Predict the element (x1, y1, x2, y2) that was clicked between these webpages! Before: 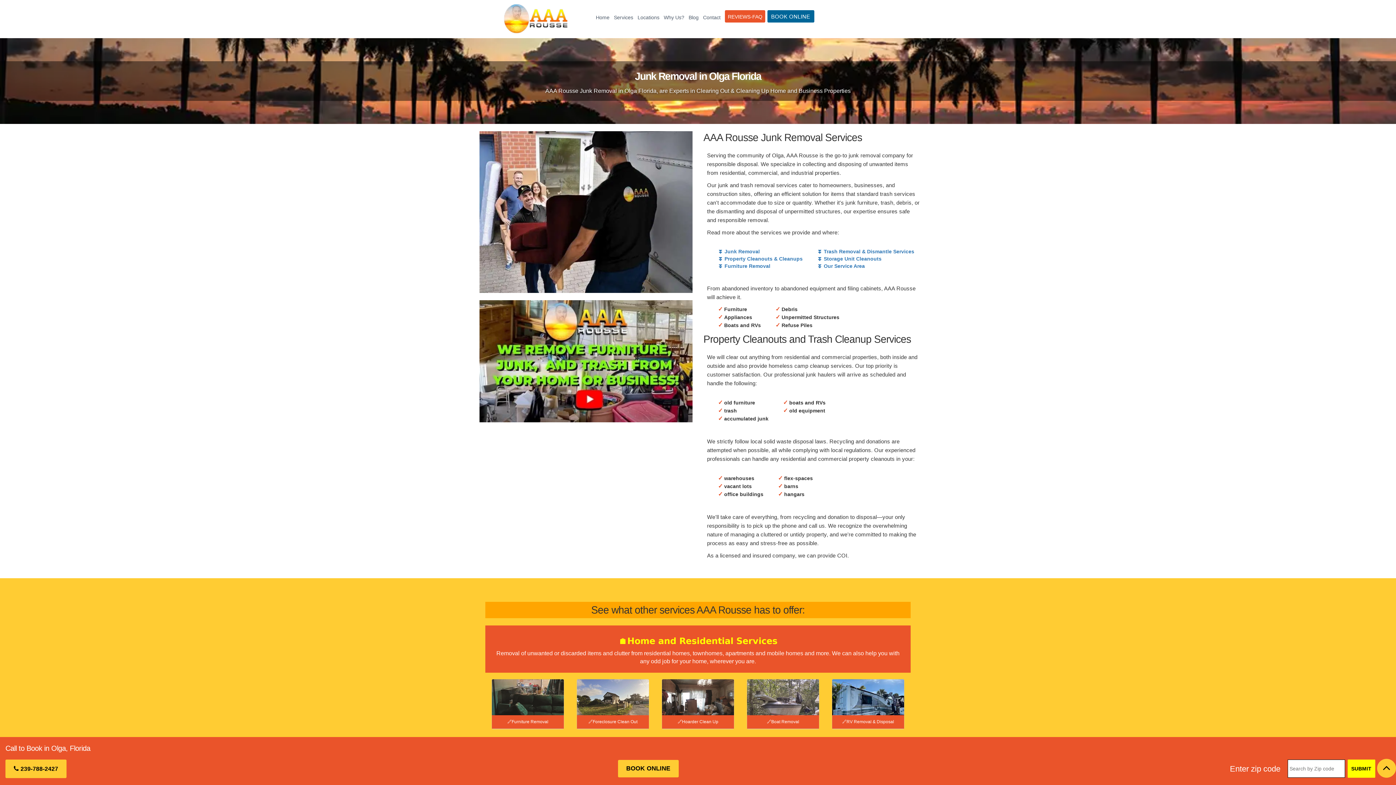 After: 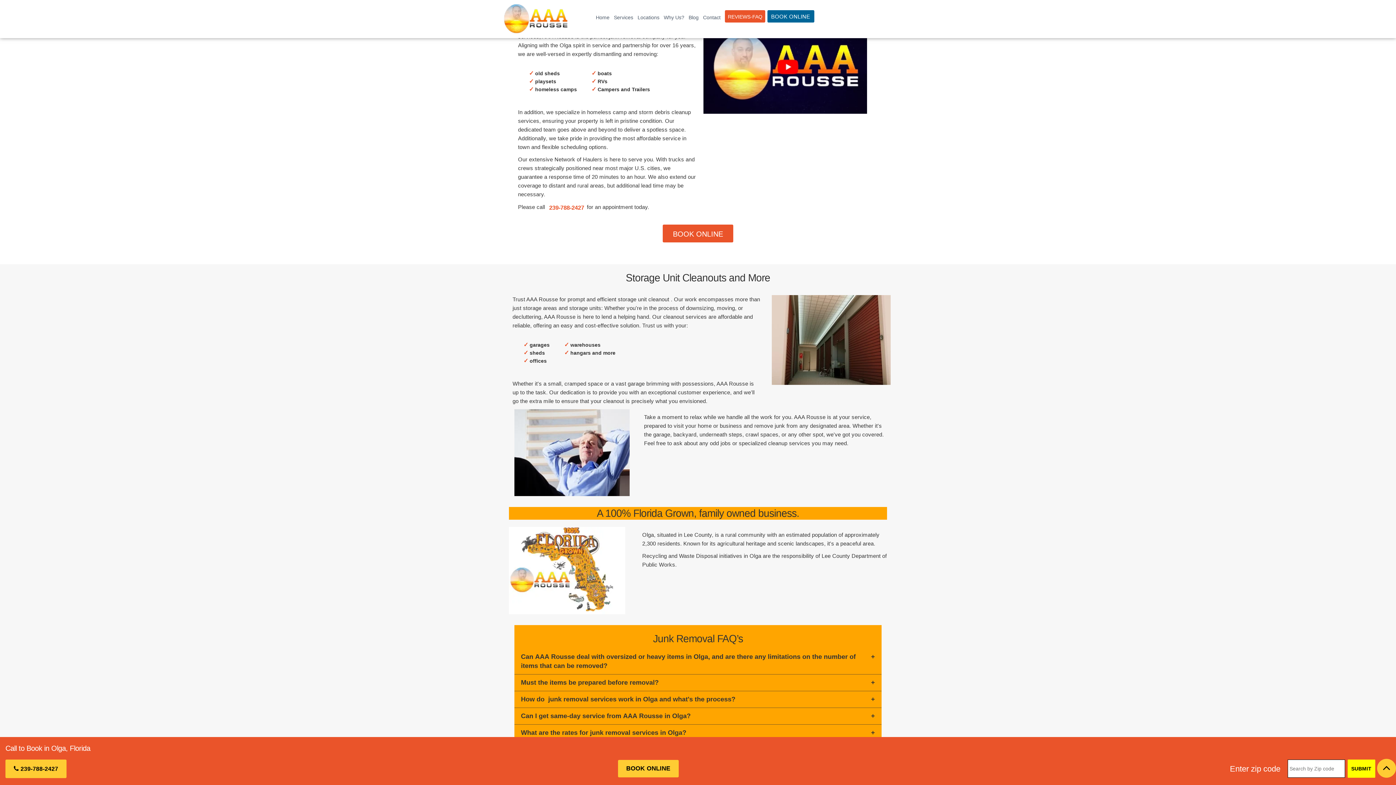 Action: bbox: (817, 248, 914, 254) label: ⏬ Trash Removal & Dismantle Services